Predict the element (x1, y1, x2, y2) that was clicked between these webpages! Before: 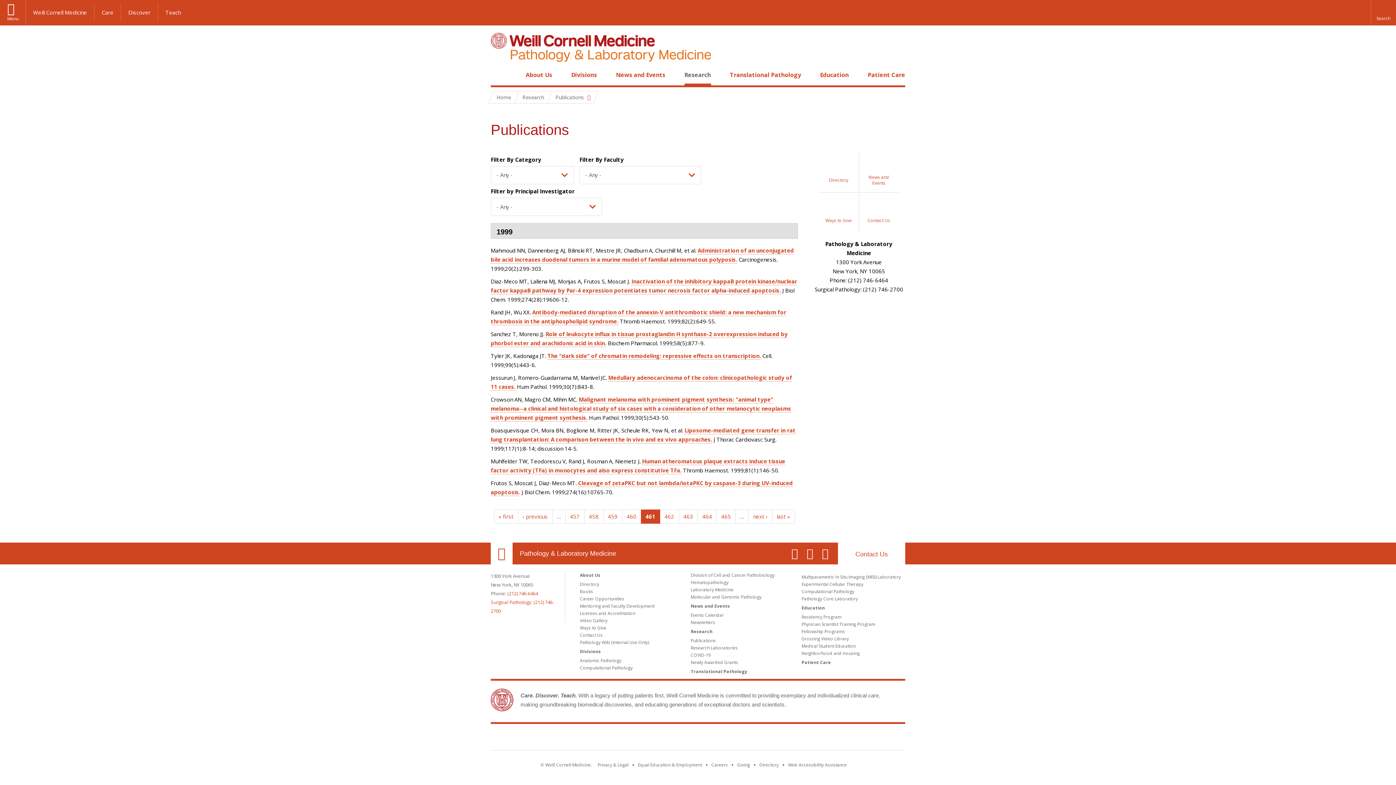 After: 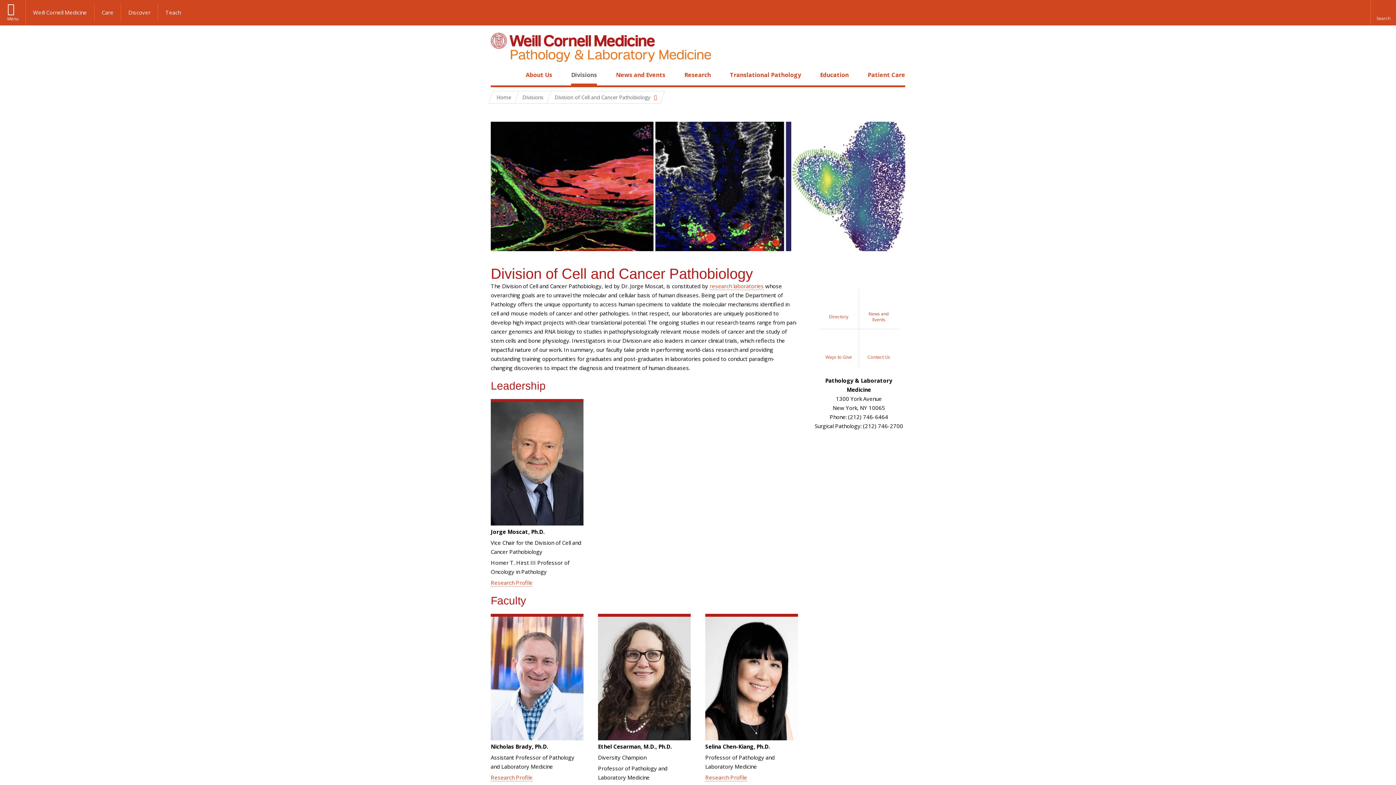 Action: label: Division of Cell and Cancer Pathobiology bbox: (690, 572, 774, 578)